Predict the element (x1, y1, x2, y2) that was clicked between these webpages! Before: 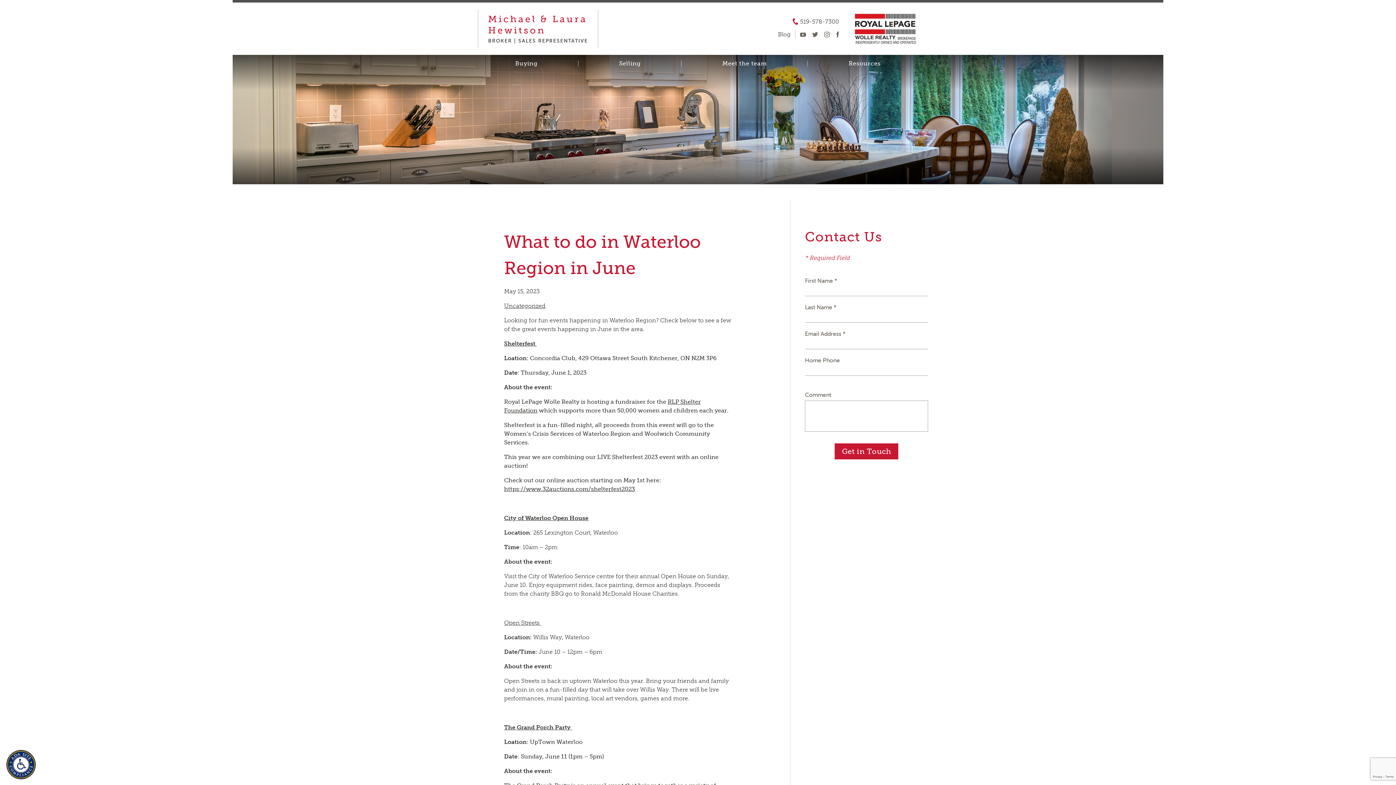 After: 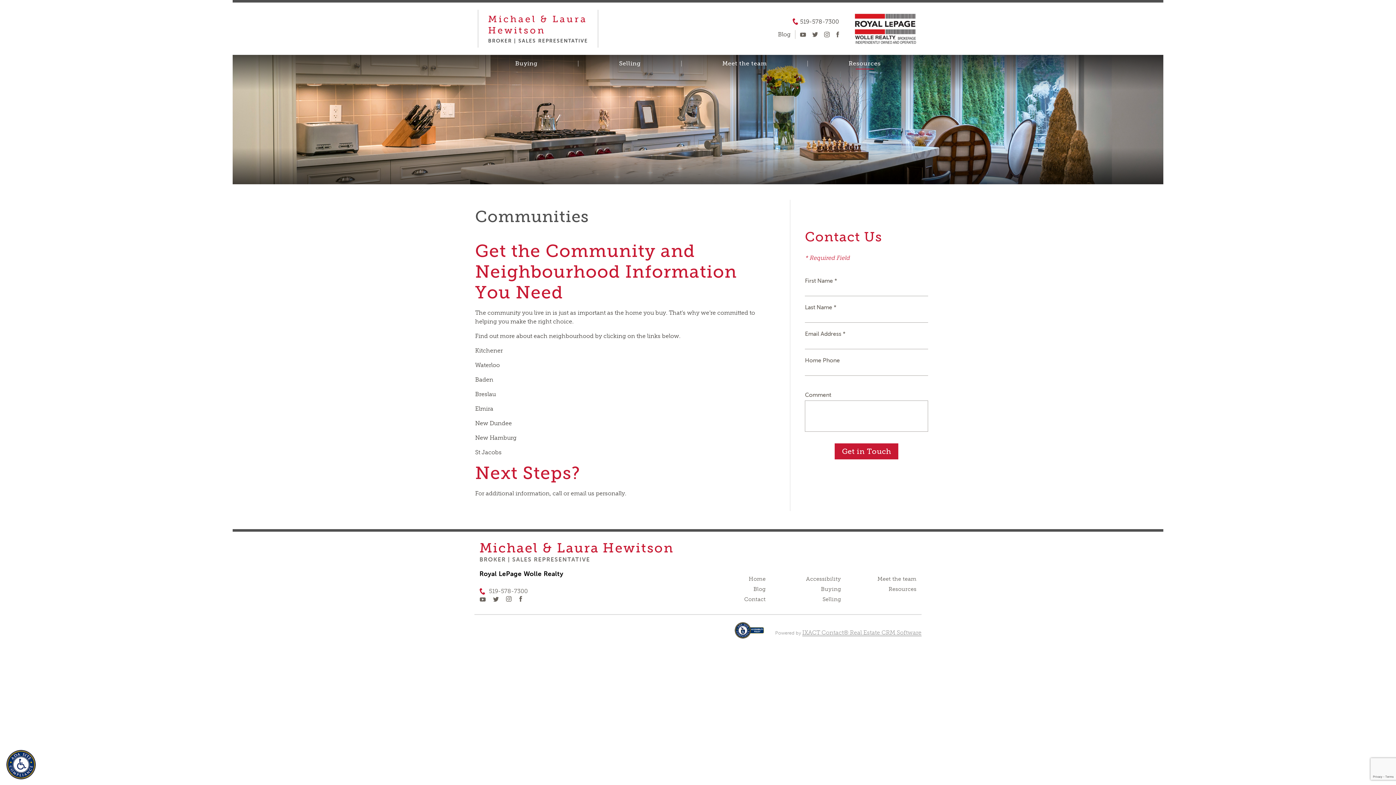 Action: label: Resources bbox: (808, 60, 921, 66)